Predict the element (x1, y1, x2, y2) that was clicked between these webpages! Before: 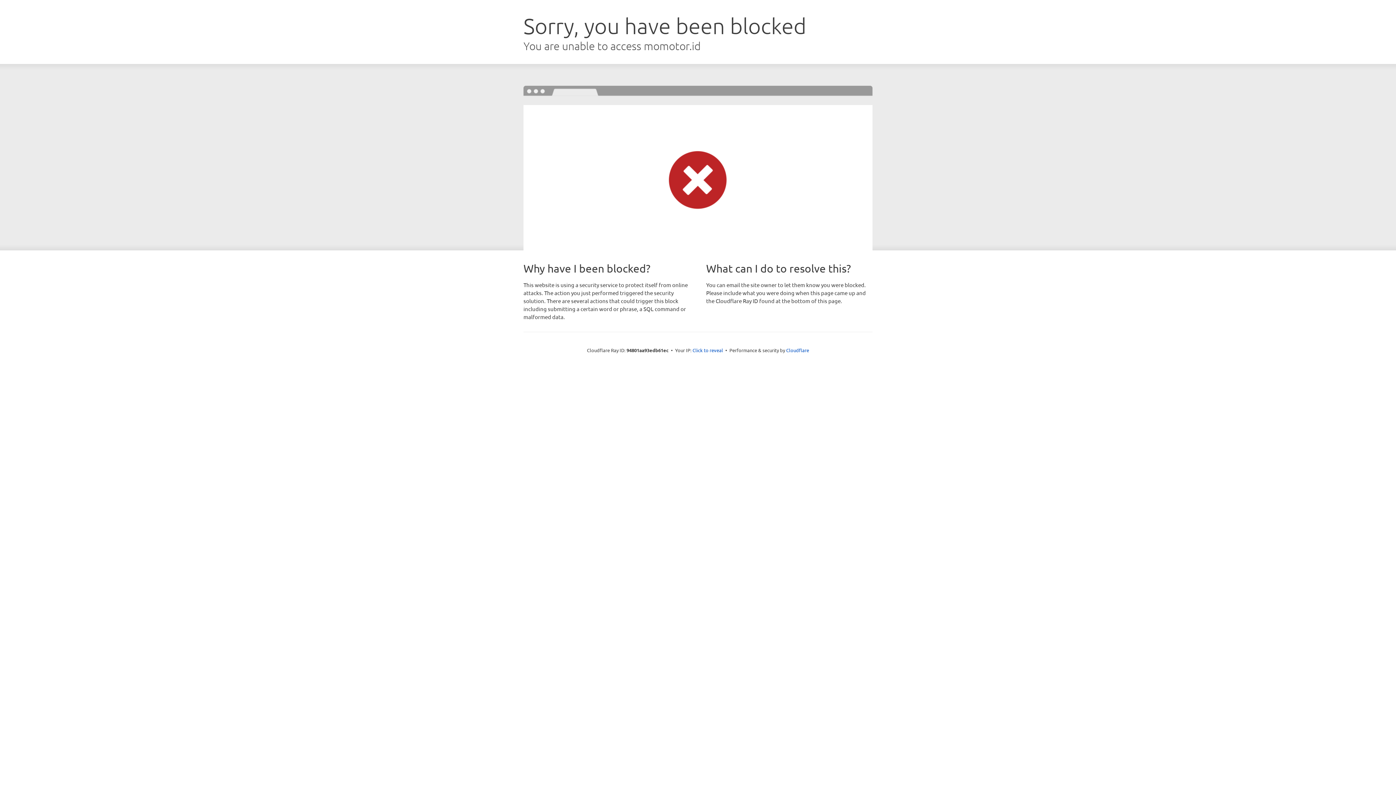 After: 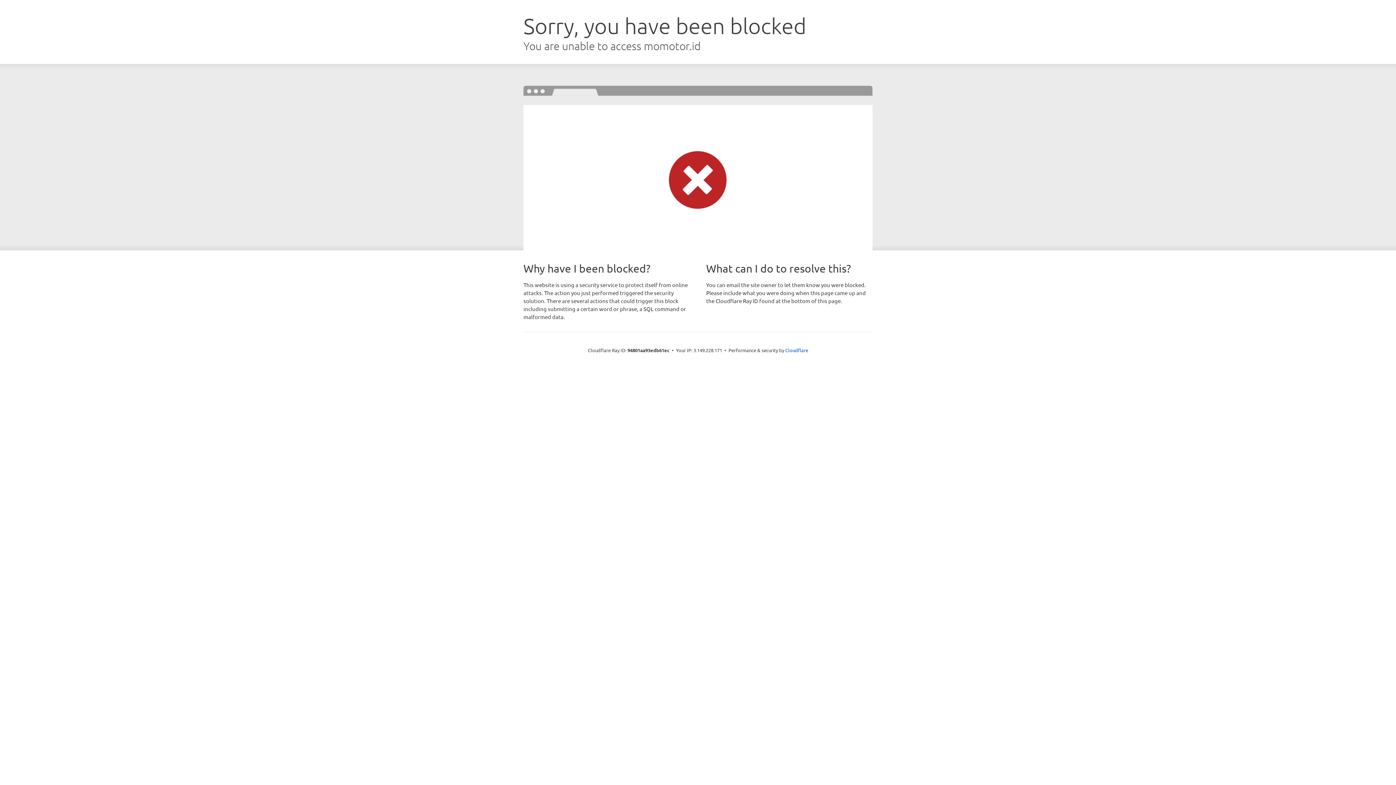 Action: bbox: (692, 346, 723, 353) label: Click to reveal